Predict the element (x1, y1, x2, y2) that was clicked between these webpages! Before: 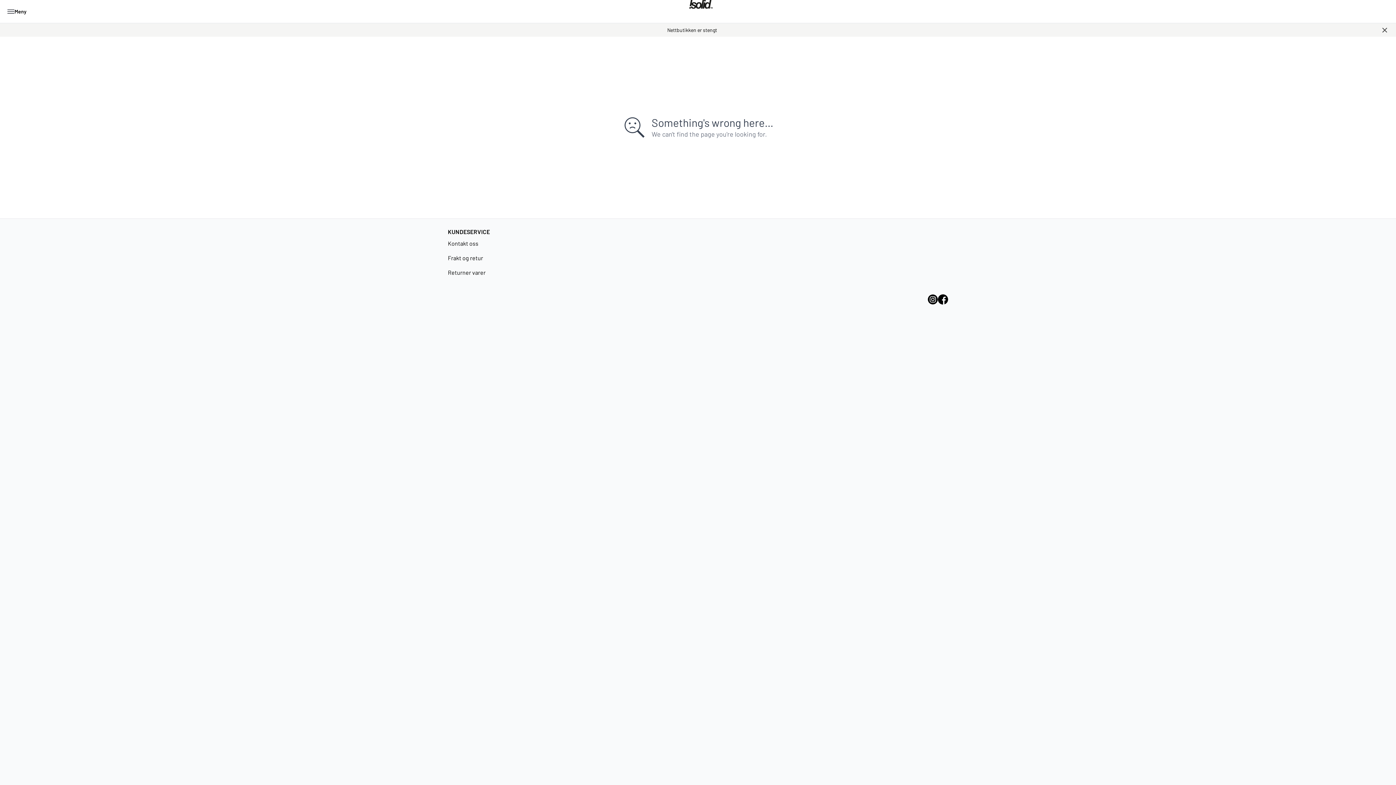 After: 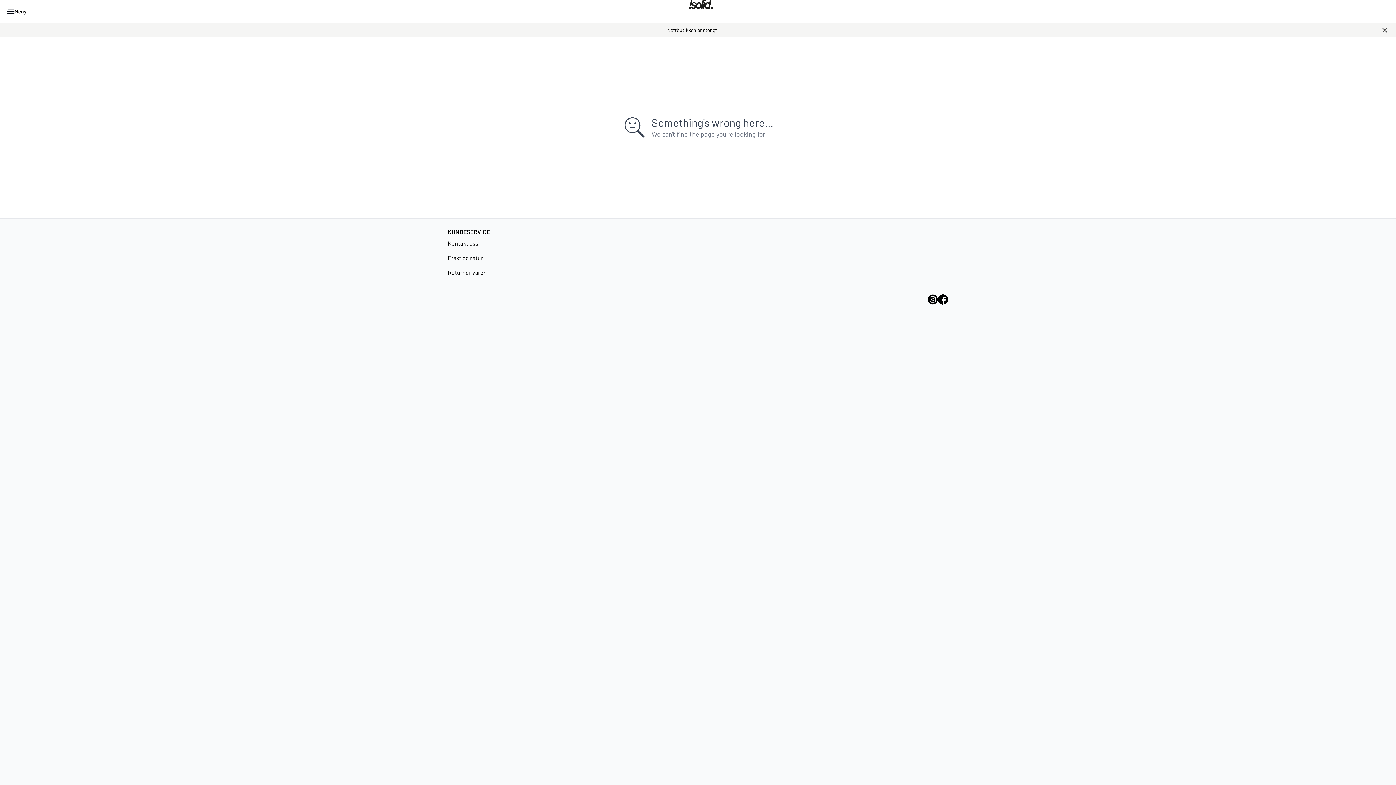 Action: bbox: (418, 23, 977, 36) label: Nettbutikken er stengt